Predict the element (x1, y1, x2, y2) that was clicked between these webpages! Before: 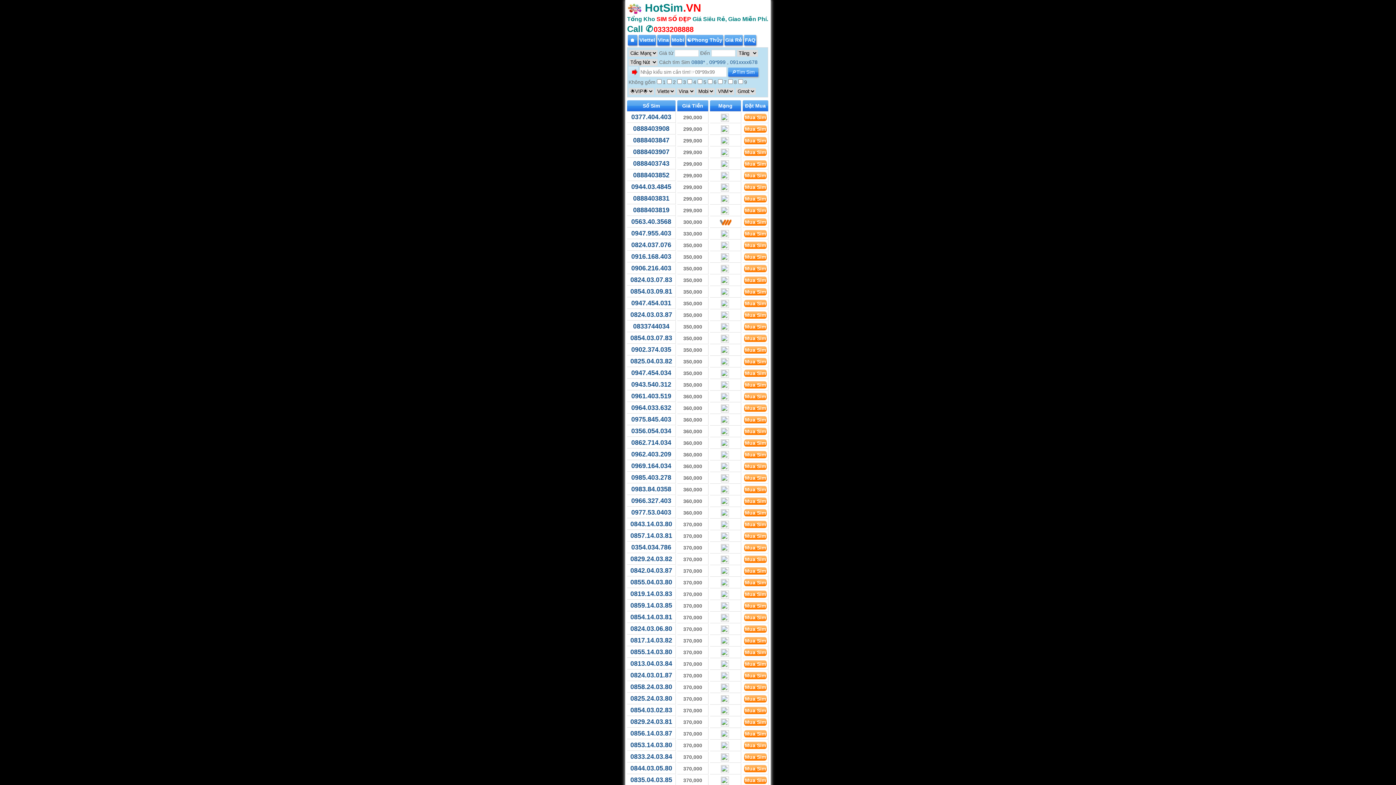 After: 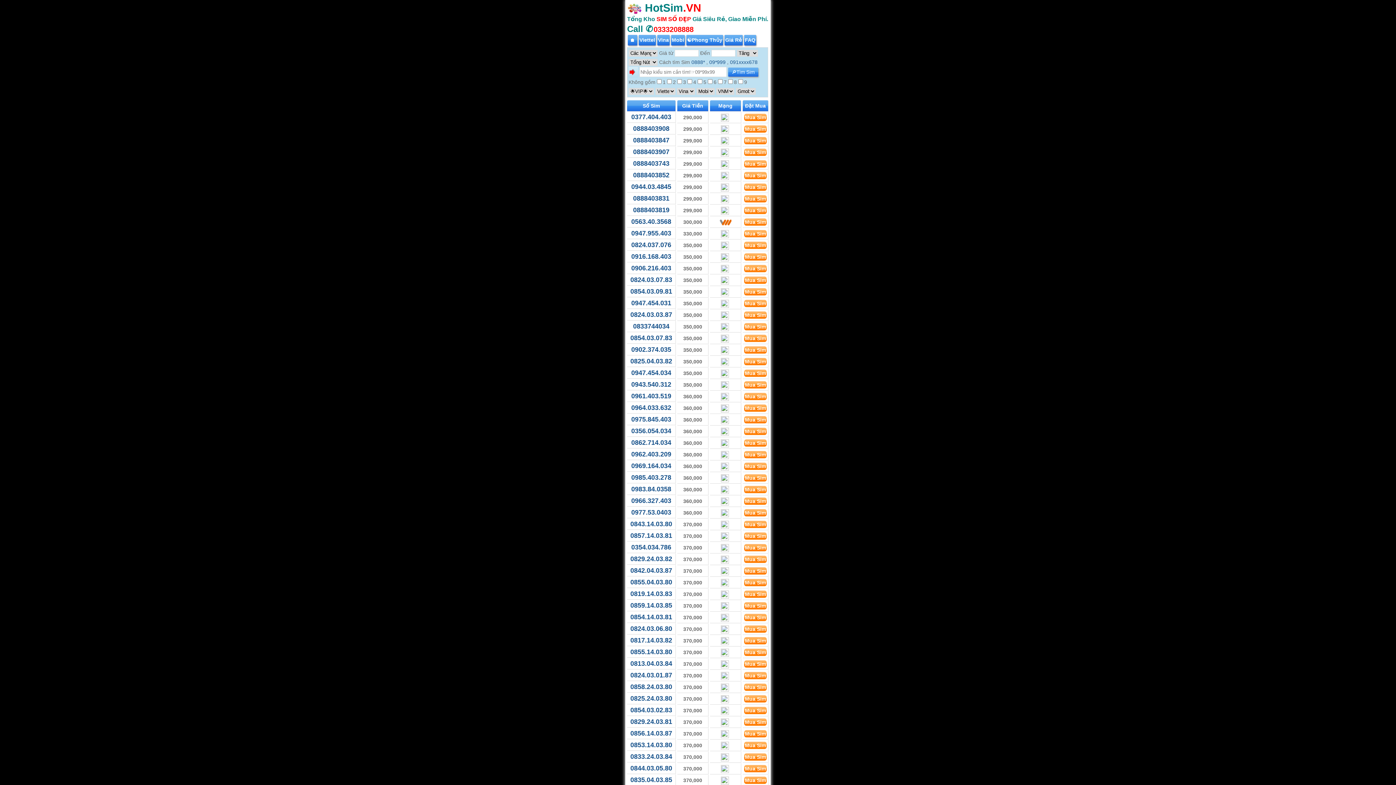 Action: bbox: (630, 672, 672, 679) label: 0824.03.01.87